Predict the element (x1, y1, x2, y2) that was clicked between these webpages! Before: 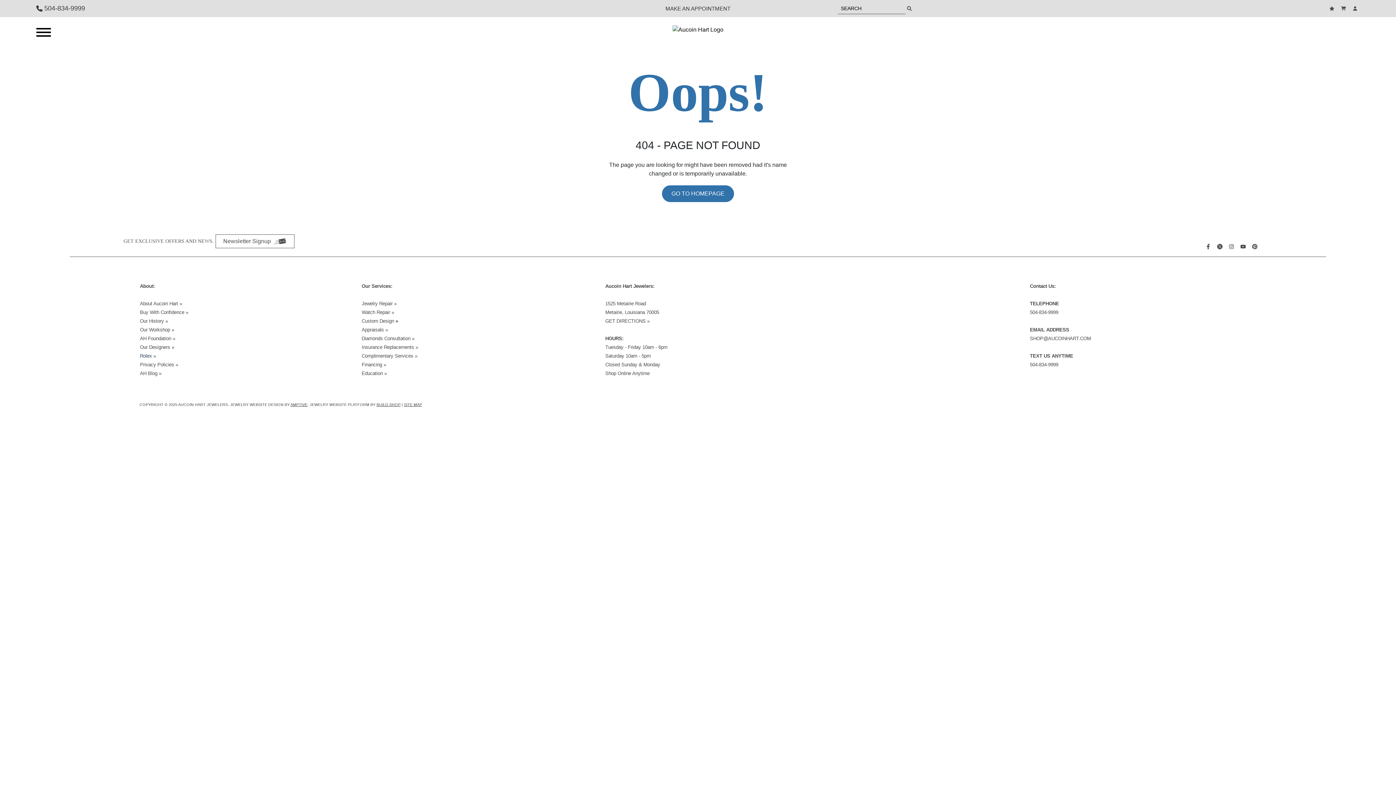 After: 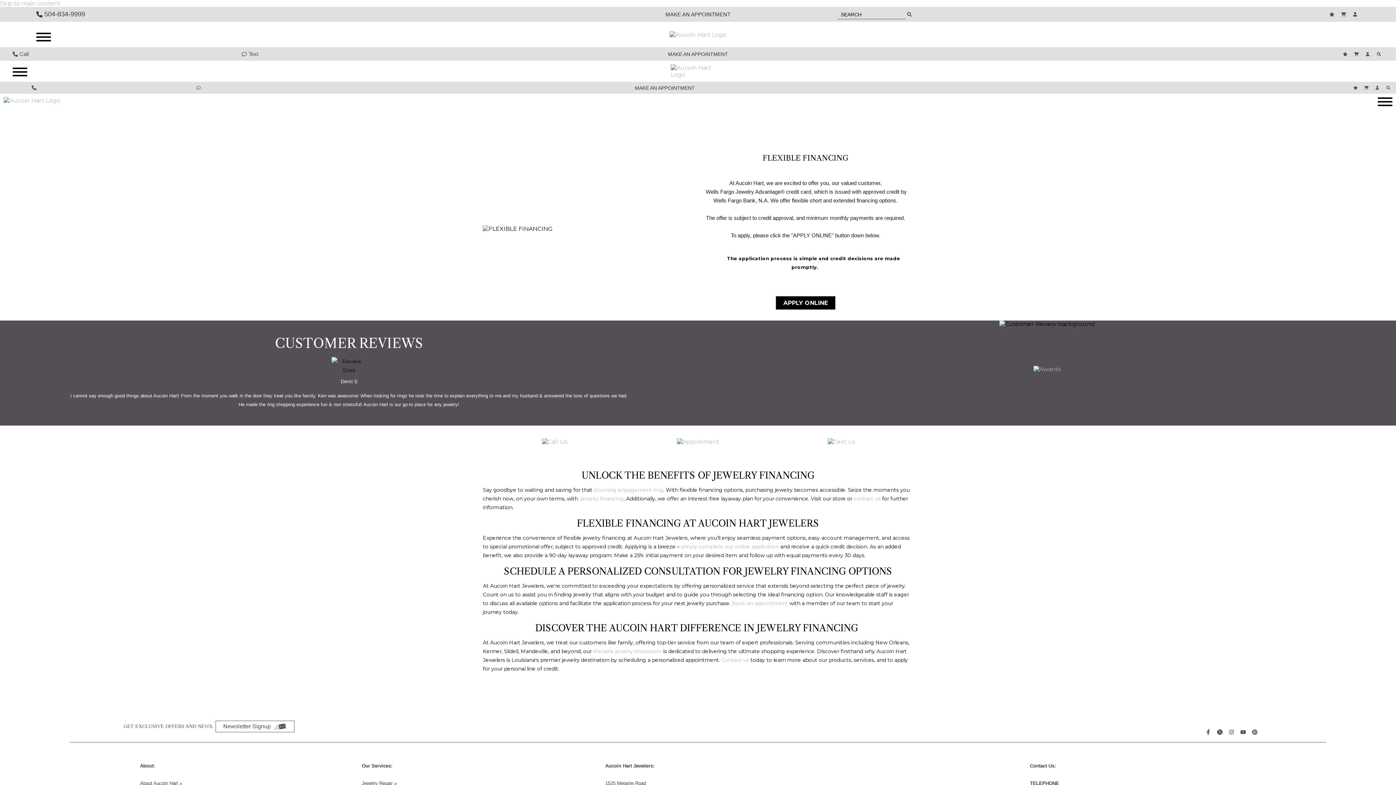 Action: label: Financing » bbox: (361, 362, 386, 367)